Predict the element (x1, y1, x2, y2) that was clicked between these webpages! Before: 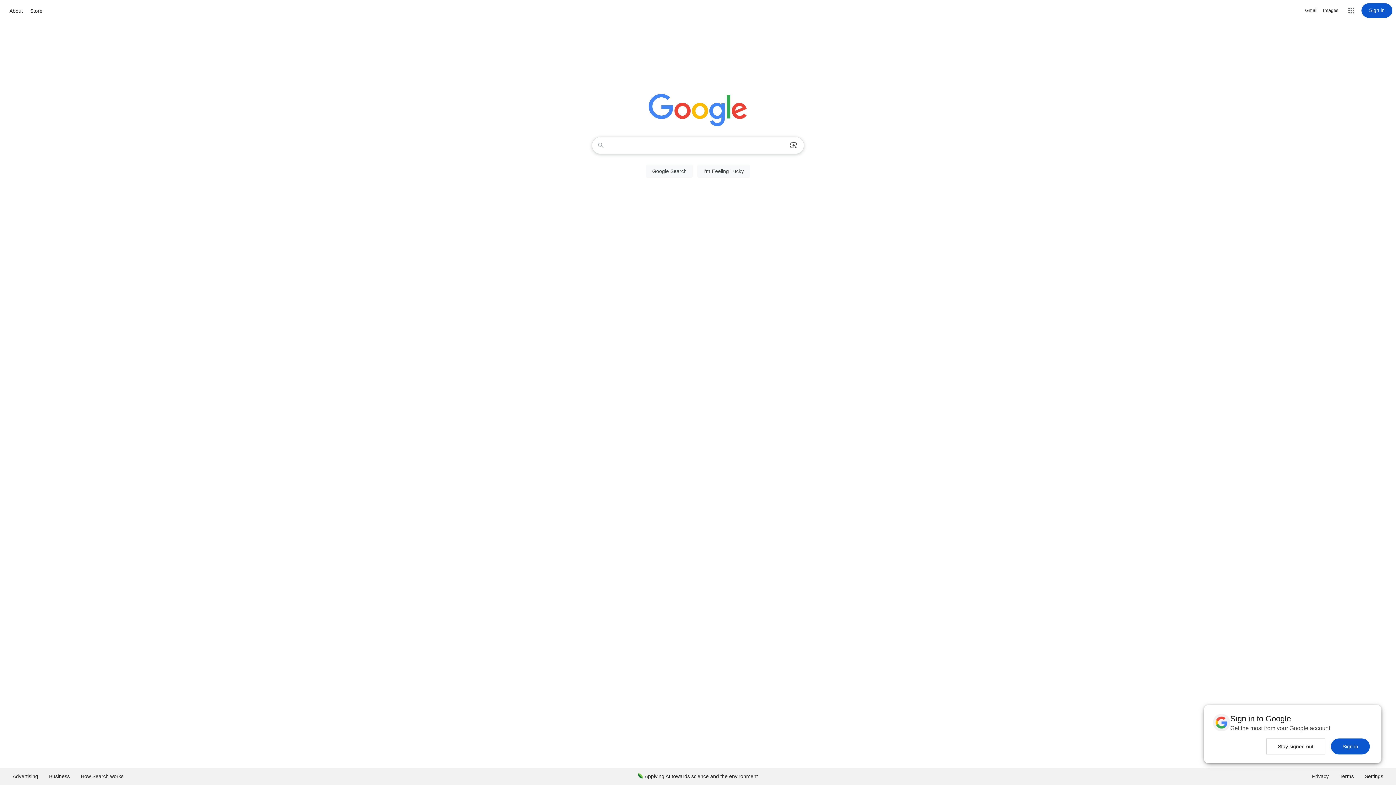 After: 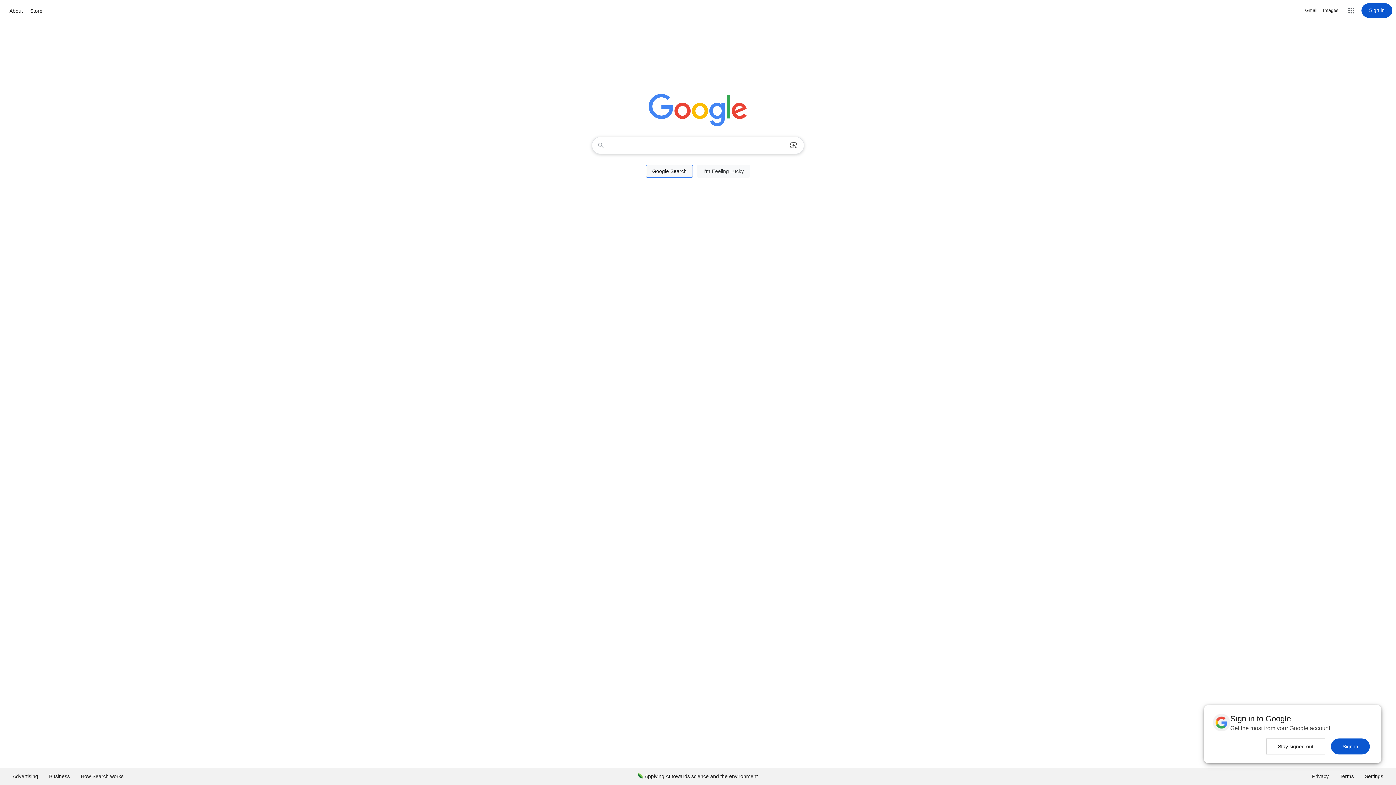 Action: bbox: (646, 164, 693, 177) label: Google Search